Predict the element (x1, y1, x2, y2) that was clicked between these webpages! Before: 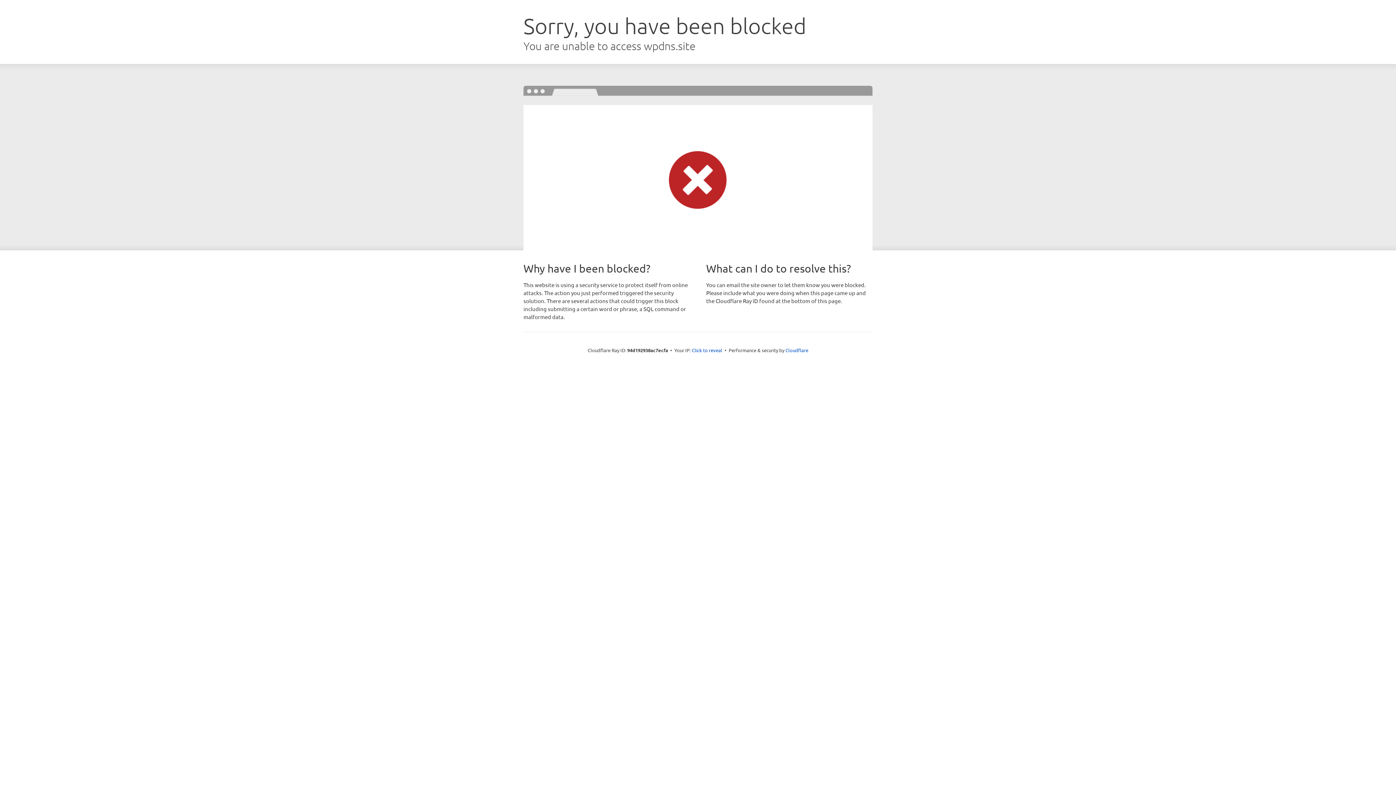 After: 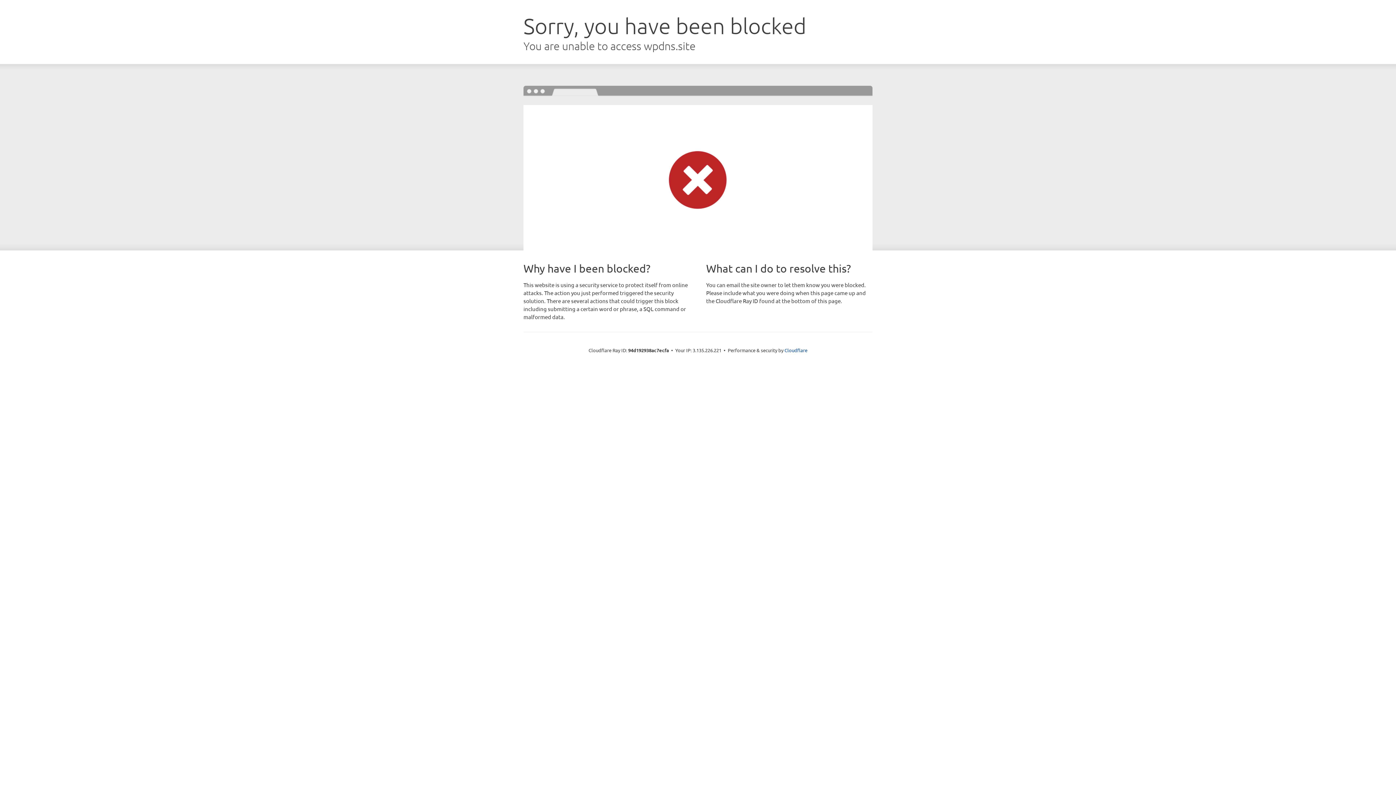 Action: bbox: (692, 346, 722, 353) label: Click to reveal